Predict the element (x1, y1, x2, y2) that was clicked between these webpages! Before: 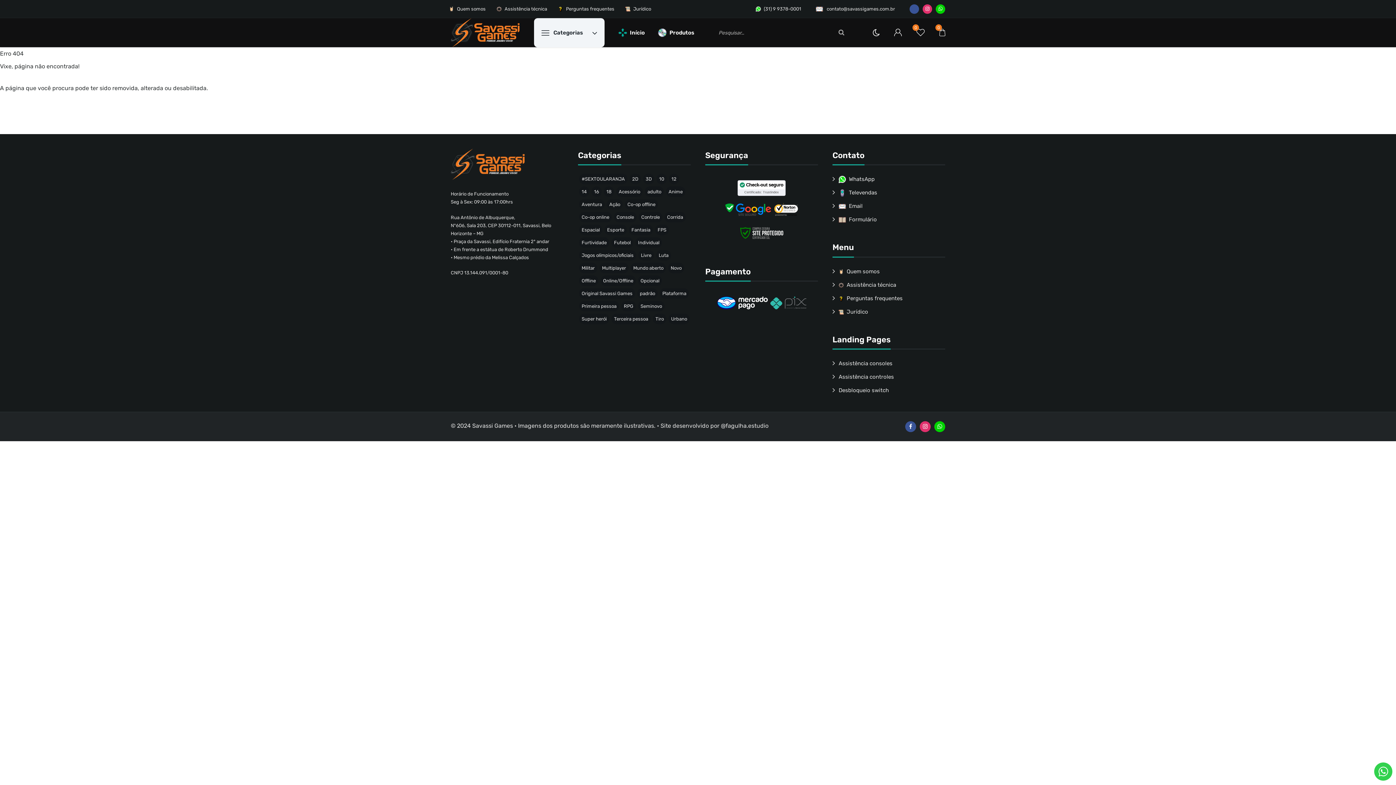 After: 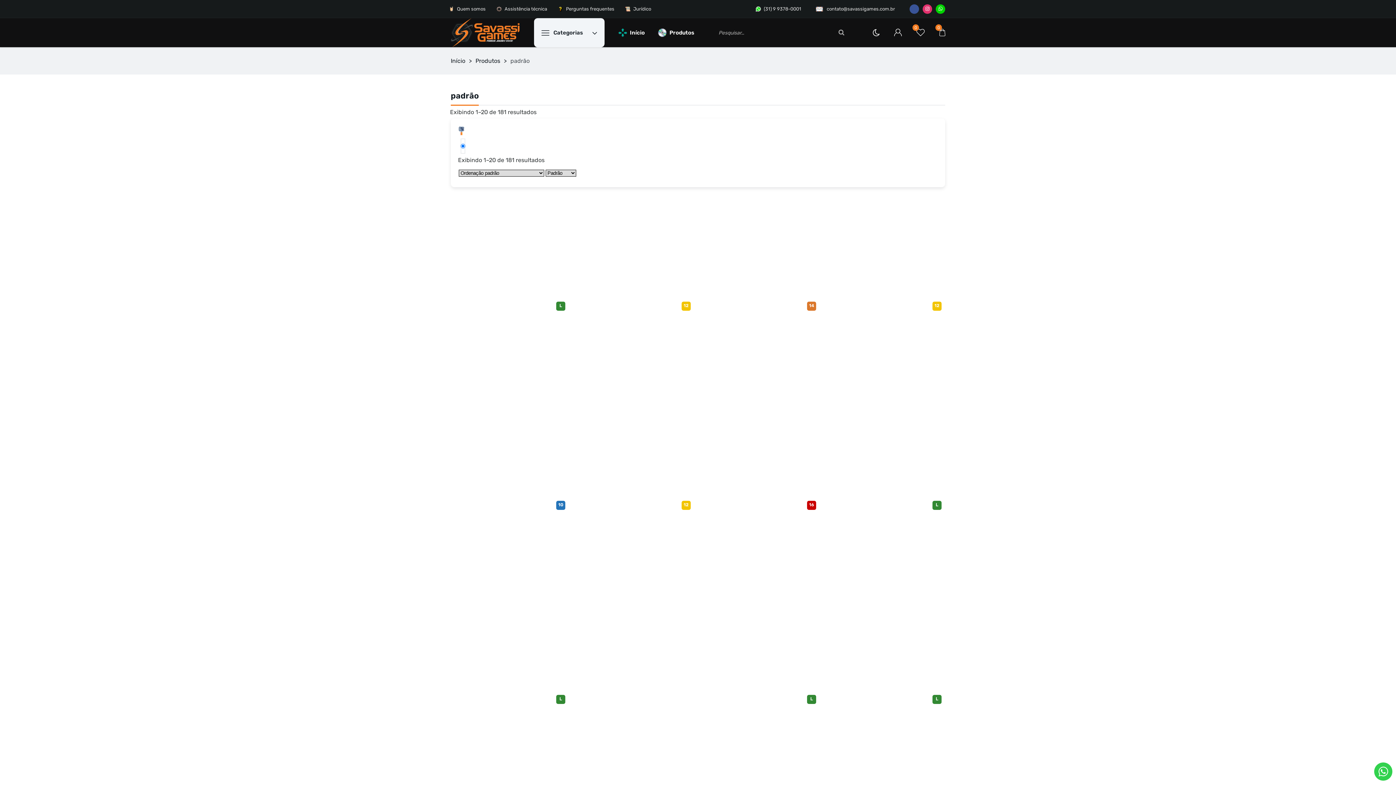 Action: bbox: (637, 288, 657, 298) label: padrão (181 produtos)